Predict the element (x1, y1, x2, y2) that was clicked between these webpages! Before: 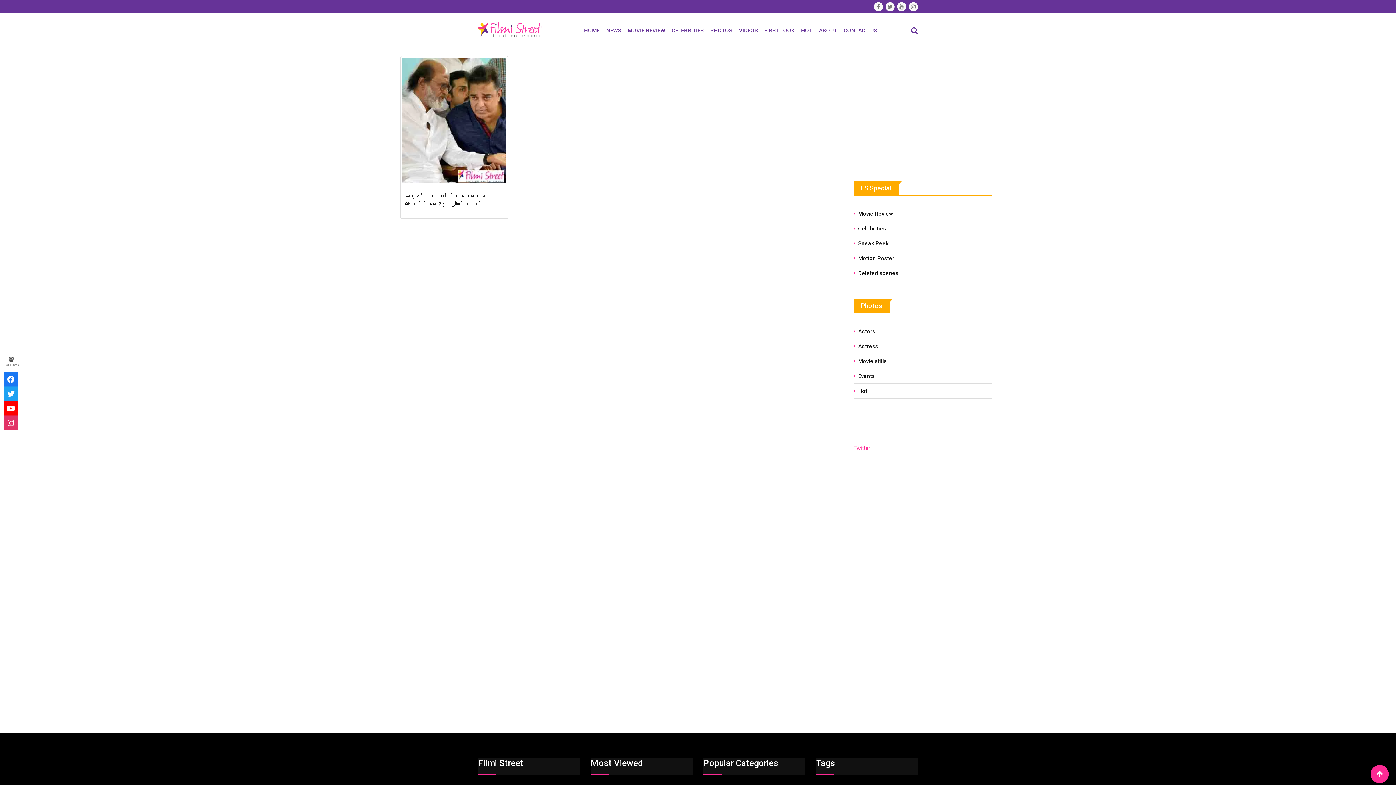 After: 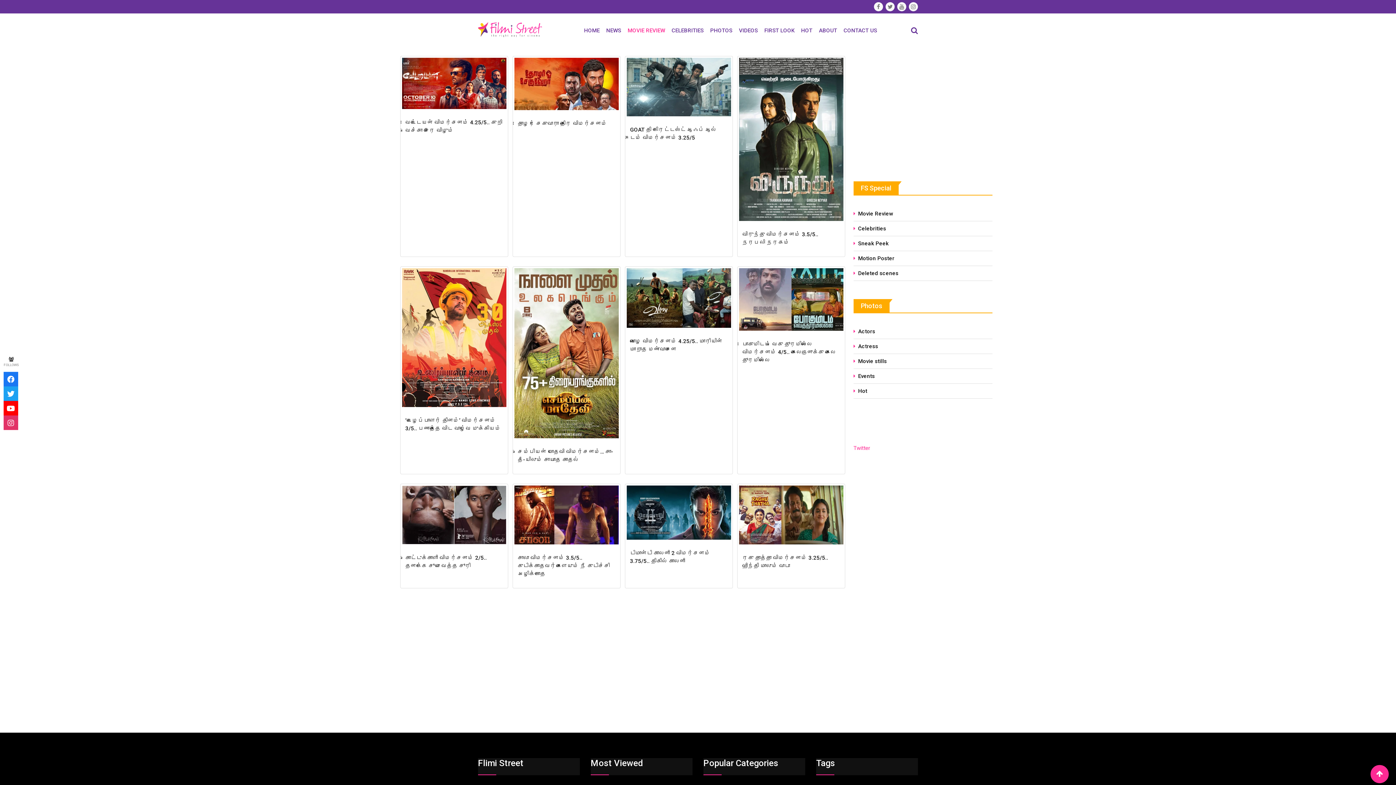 Action: label: Movie Review bbox: (853, 210, 893, 217)